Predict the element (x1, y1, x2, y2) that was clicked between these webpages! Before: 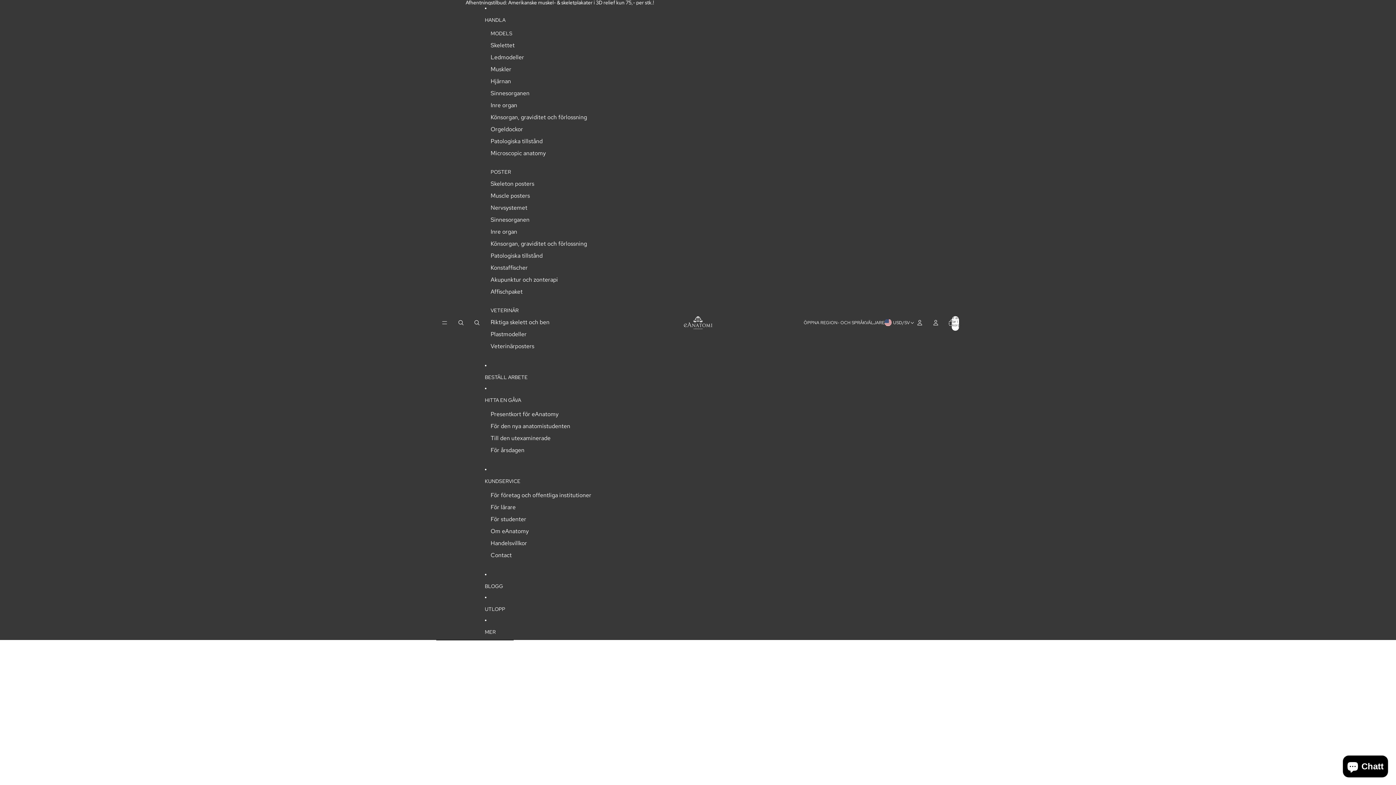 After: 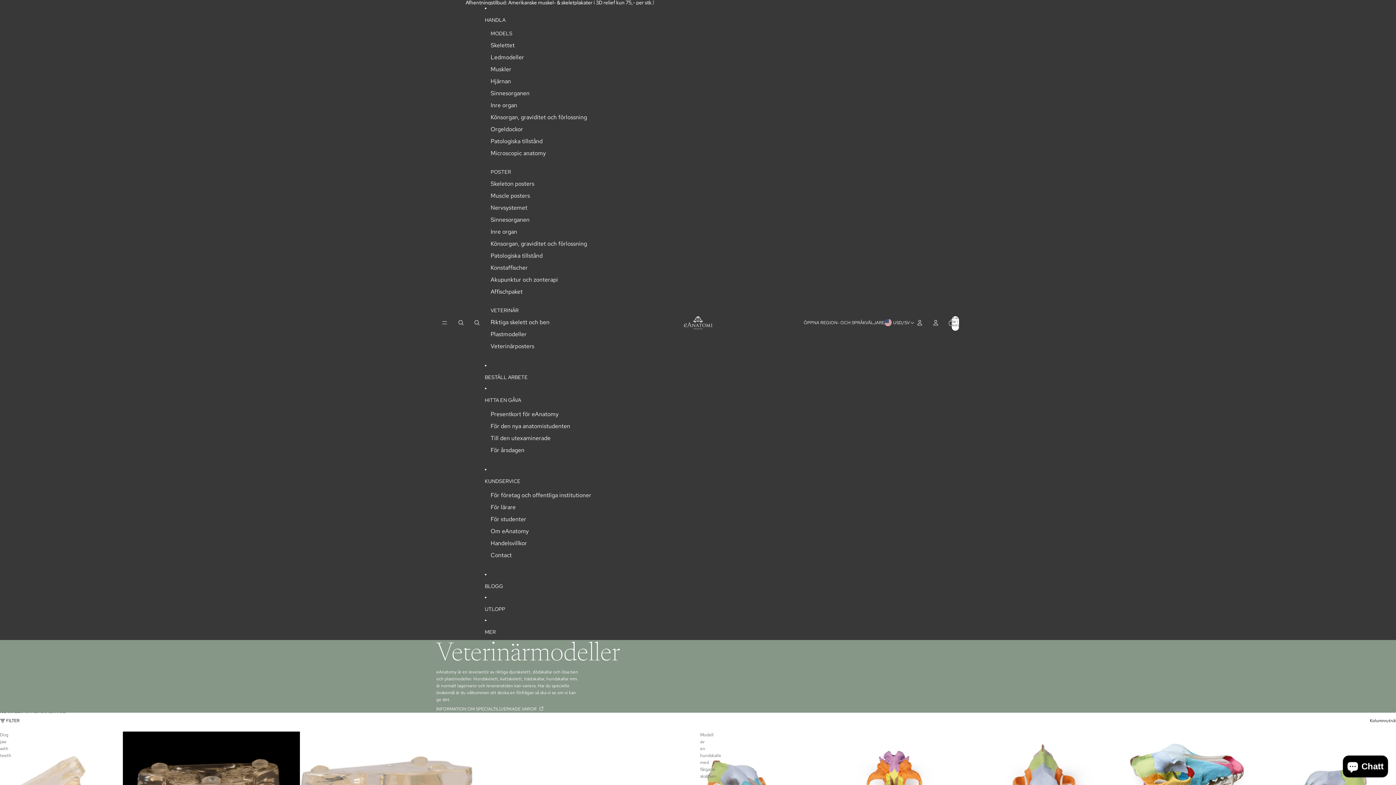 Action: label: Plastmodeller bbox: (490, 328, 526, 340)